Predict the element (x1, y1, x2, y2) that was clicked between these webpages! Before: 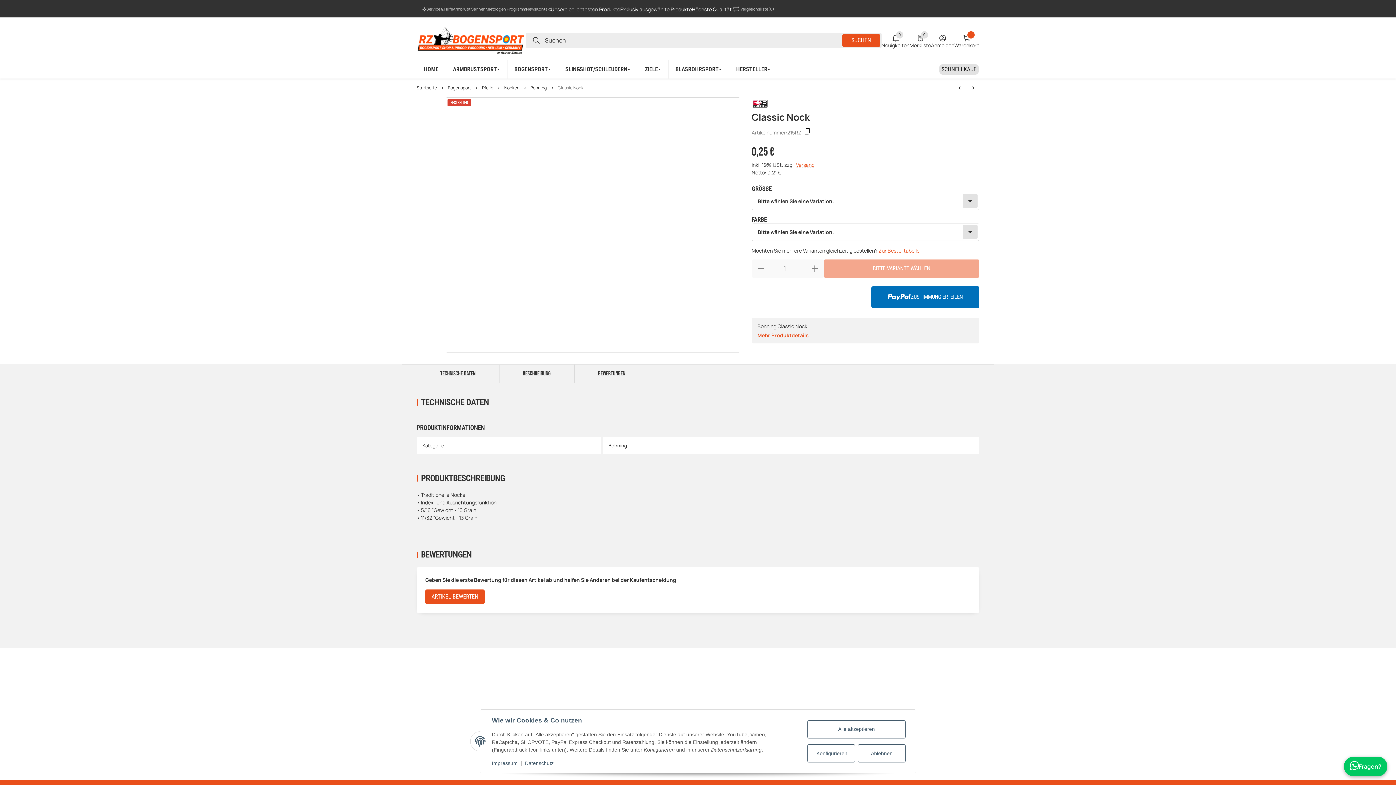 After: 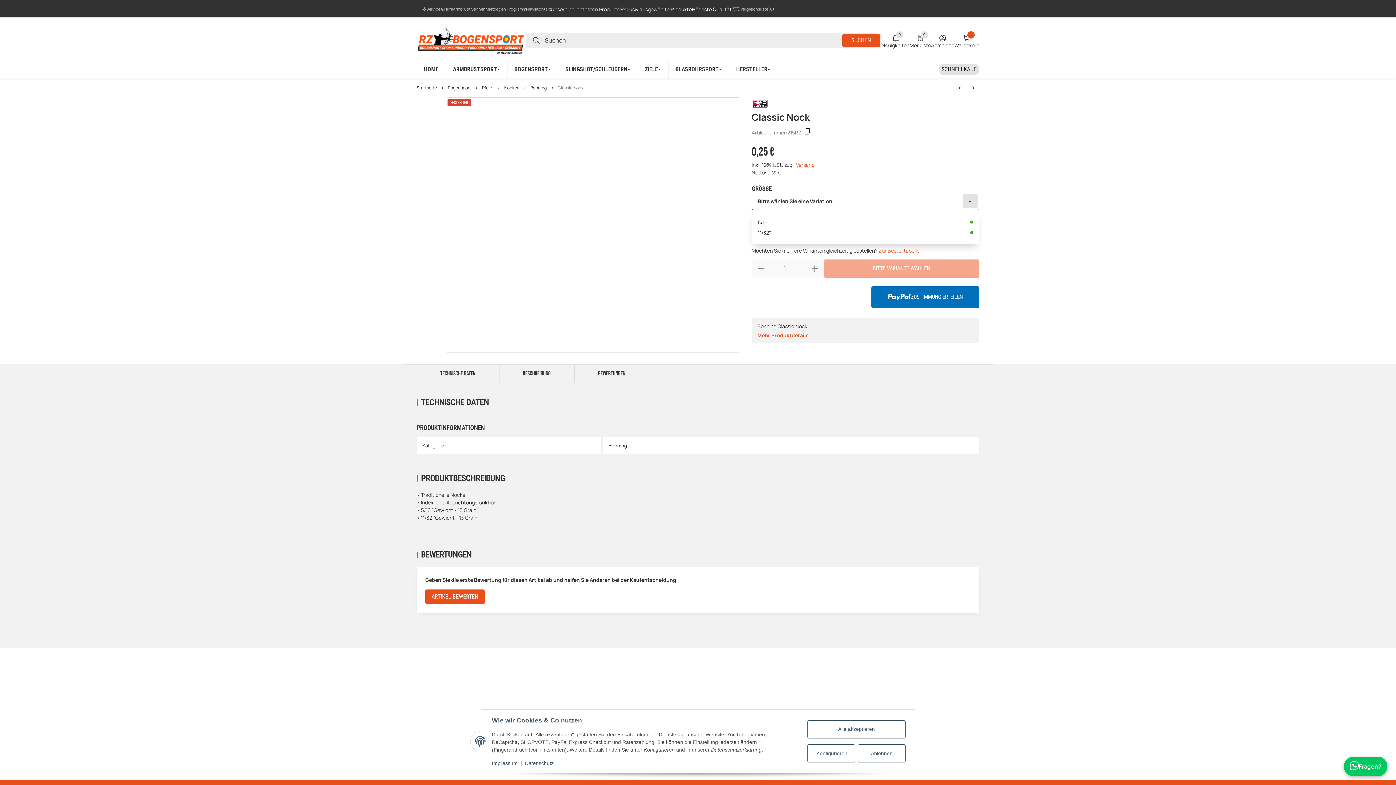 Action: bbox: (751, 192, 979, 210) label: Bitte wählen Sie eine Variation.